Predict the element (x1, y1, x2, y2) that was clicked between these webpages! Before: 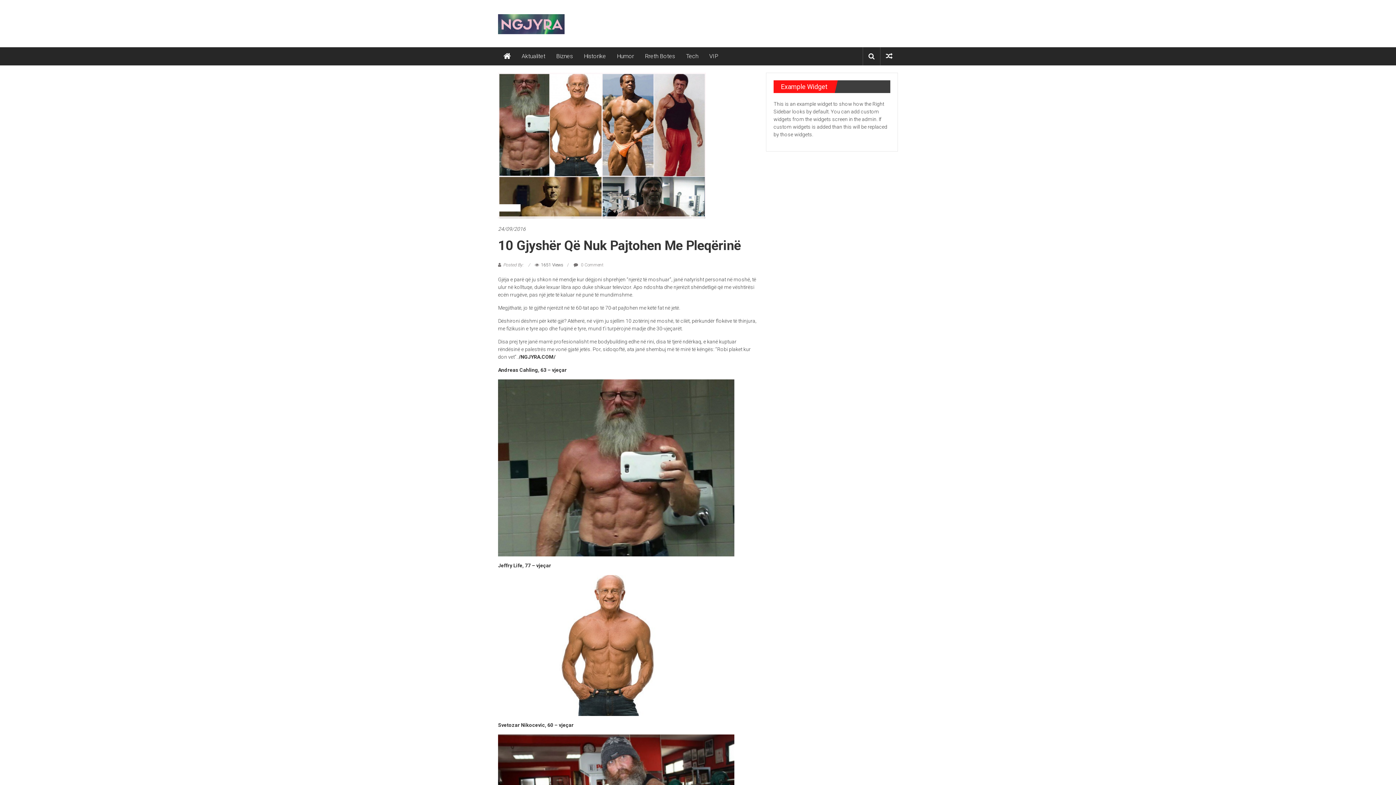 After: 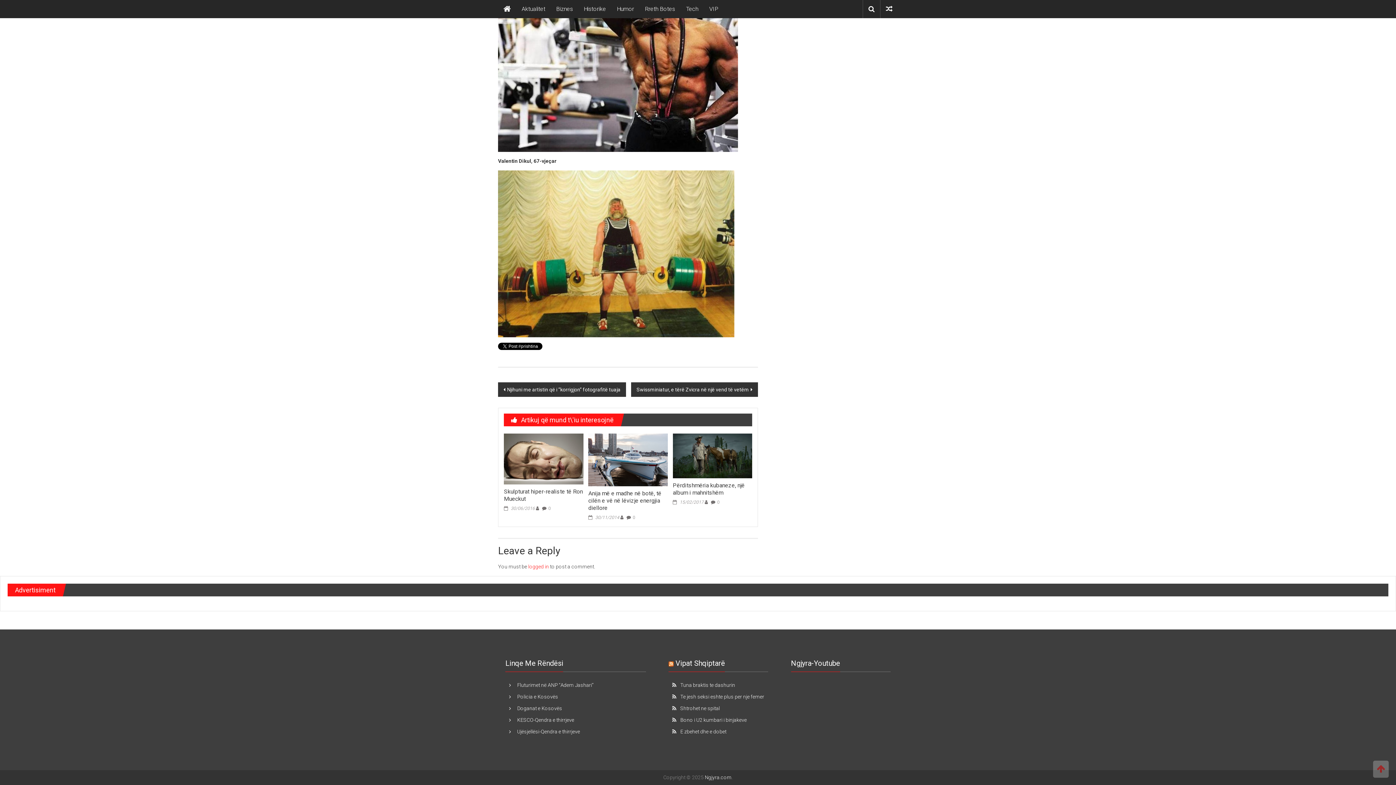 Action: bbox: (573, 262, 603, 267) label:  0 Comment